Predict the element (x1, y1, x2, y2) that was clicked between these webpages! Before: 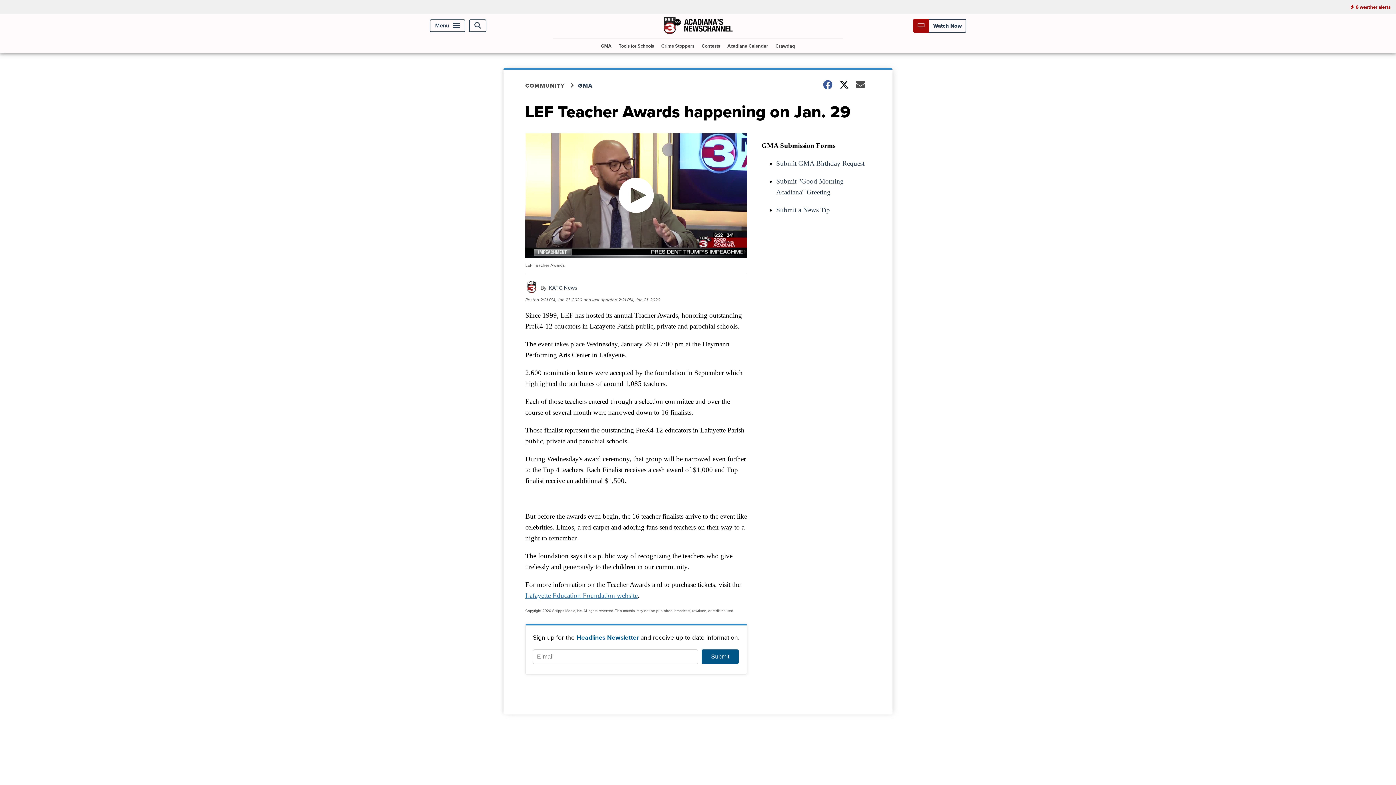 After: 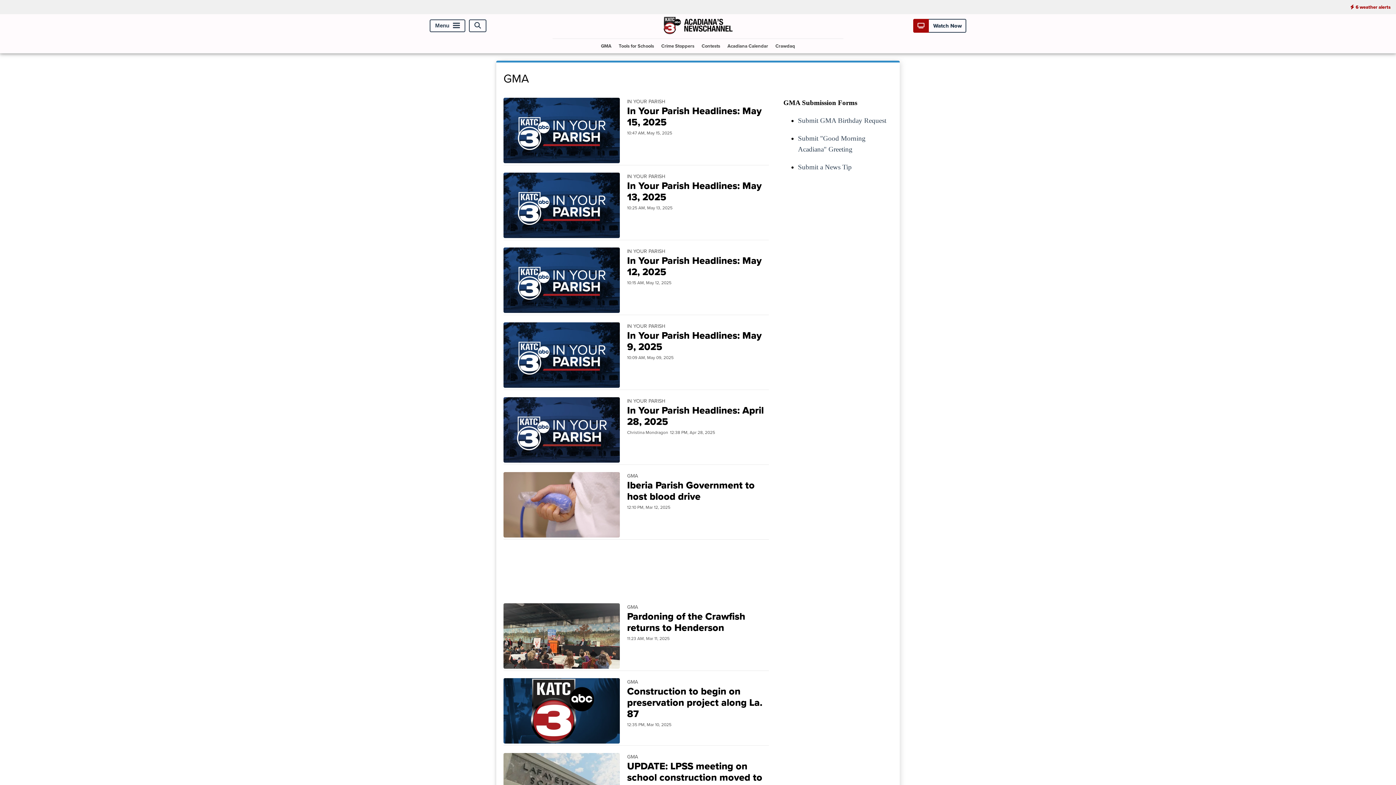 Action: bbox: (578, 81, 601, 89) label: GMA